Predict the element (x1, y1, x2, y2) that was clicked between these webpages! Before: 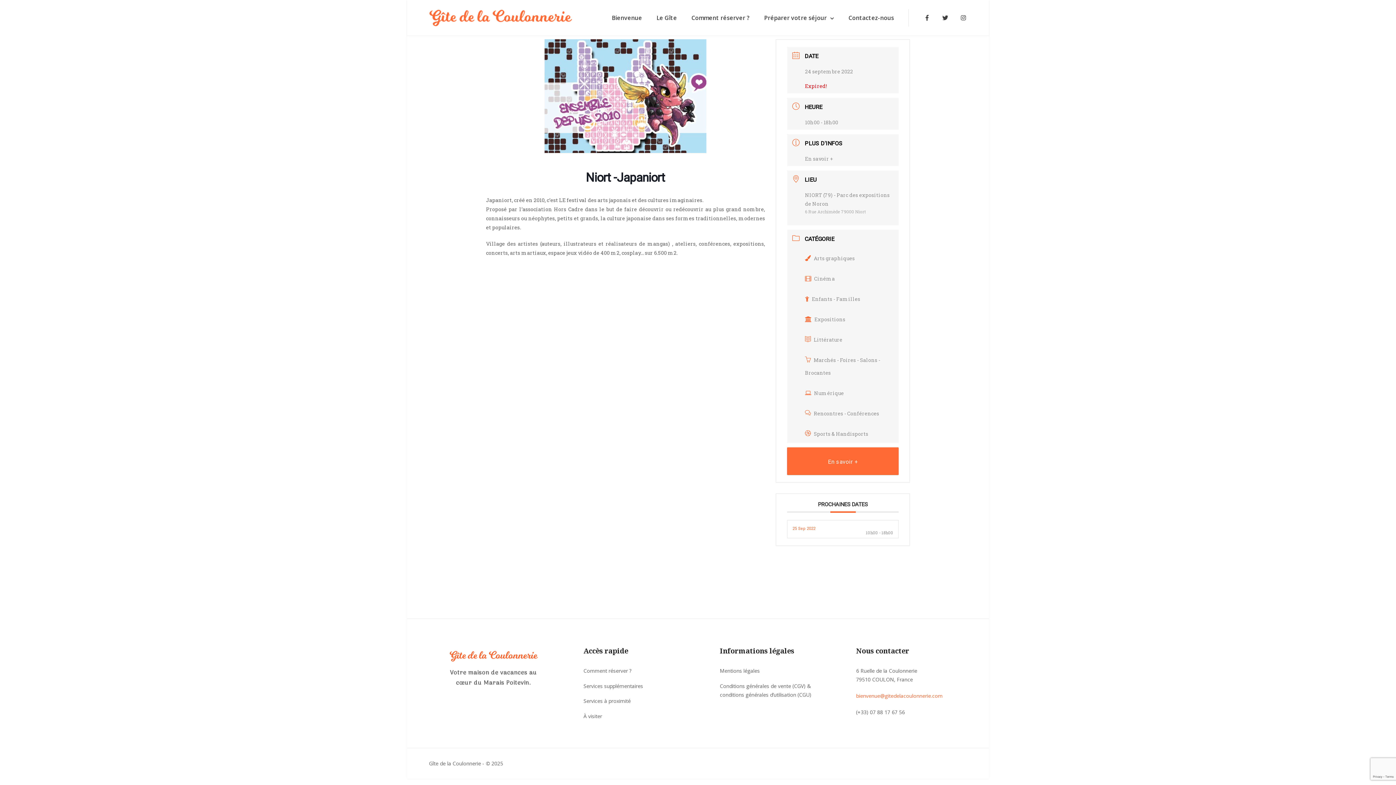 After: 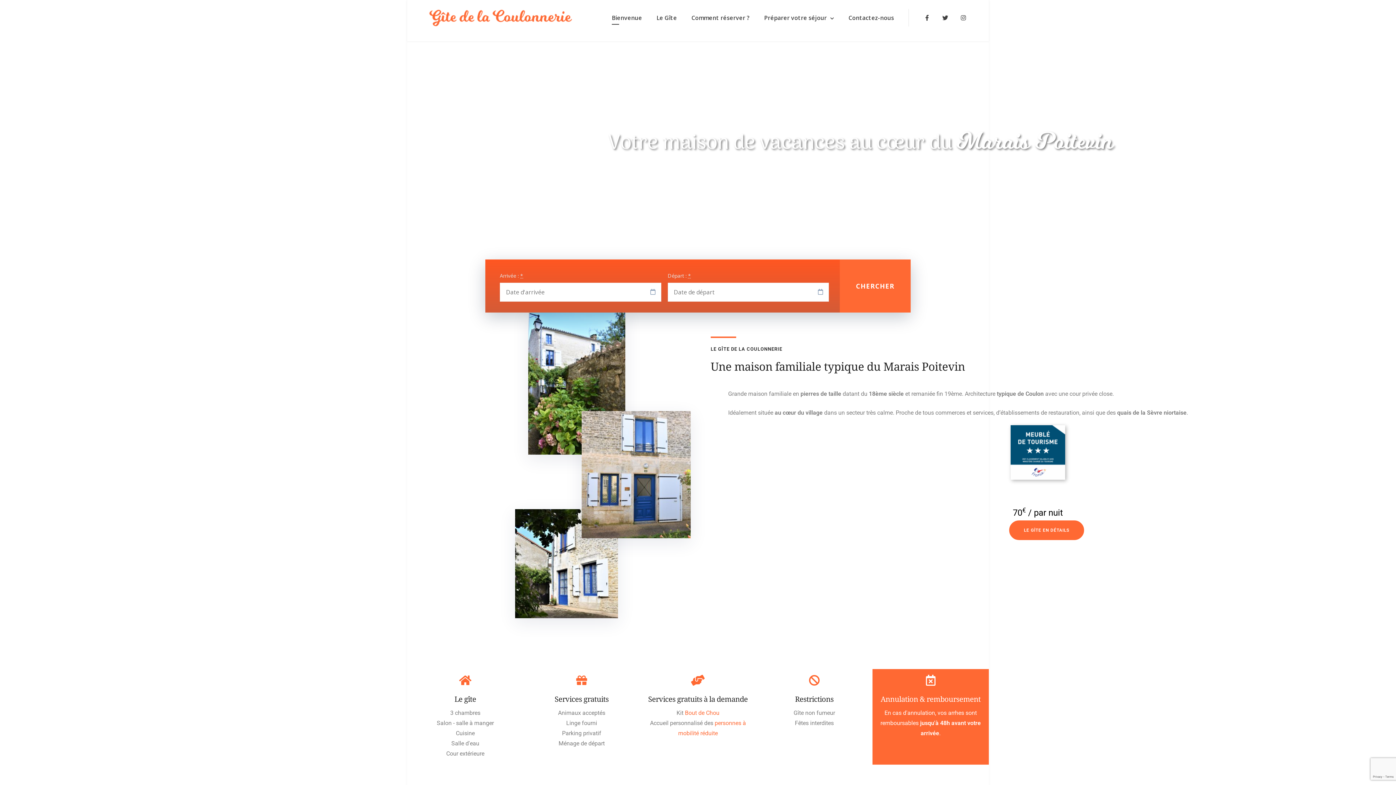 Action: label: Bienvenue bbox: (604, 9, 649, 26)